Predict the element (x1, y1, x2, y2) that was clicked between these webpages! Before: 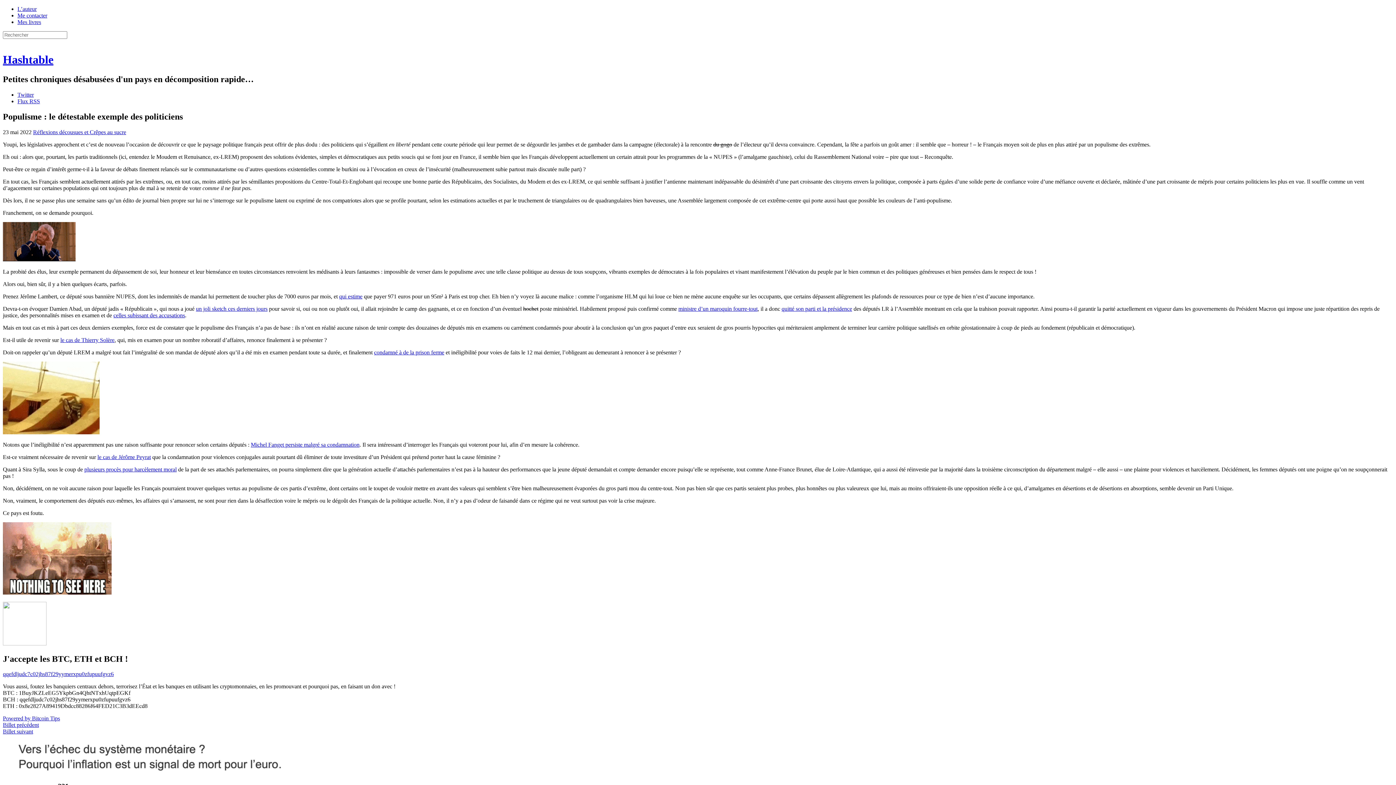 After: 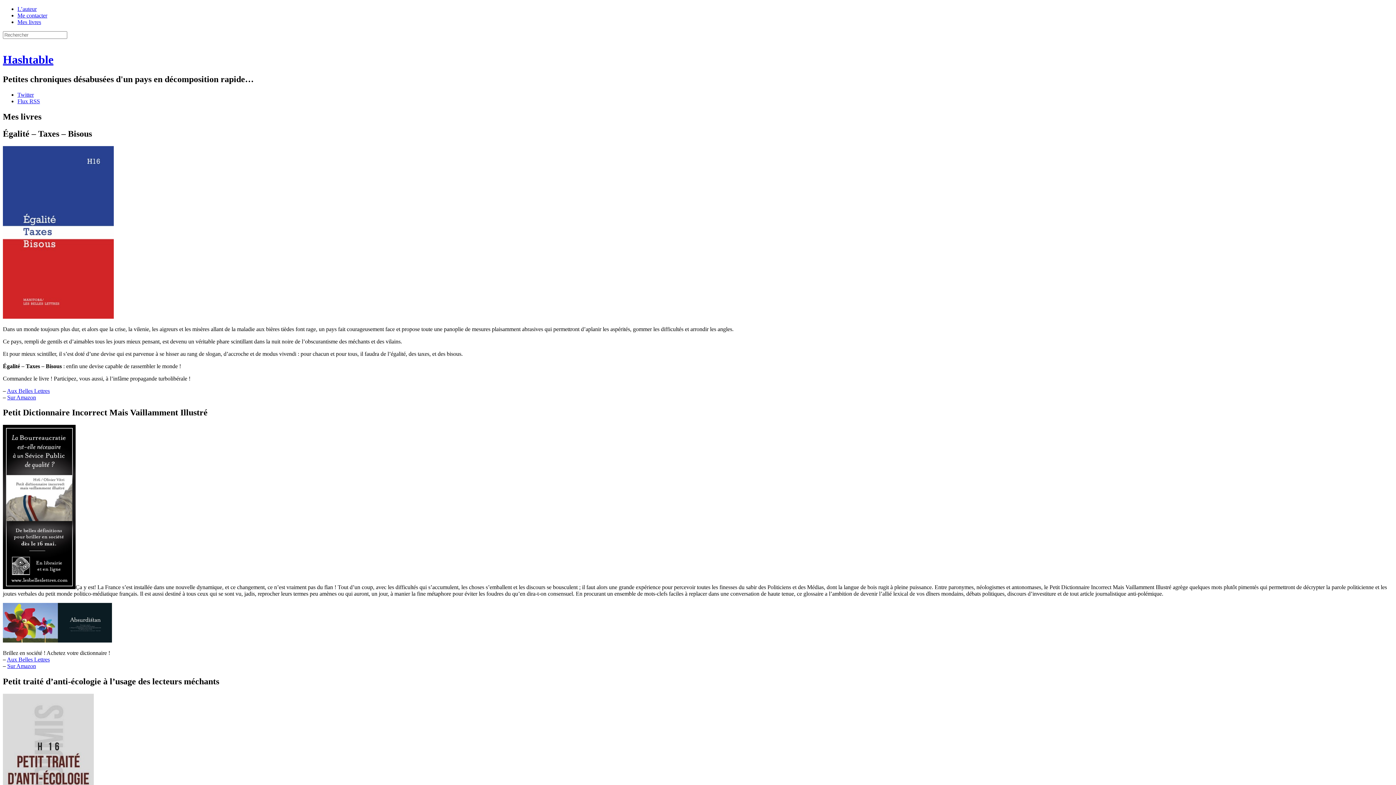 Action: label: Mes livres bbox: (17, 18, 41, 25)